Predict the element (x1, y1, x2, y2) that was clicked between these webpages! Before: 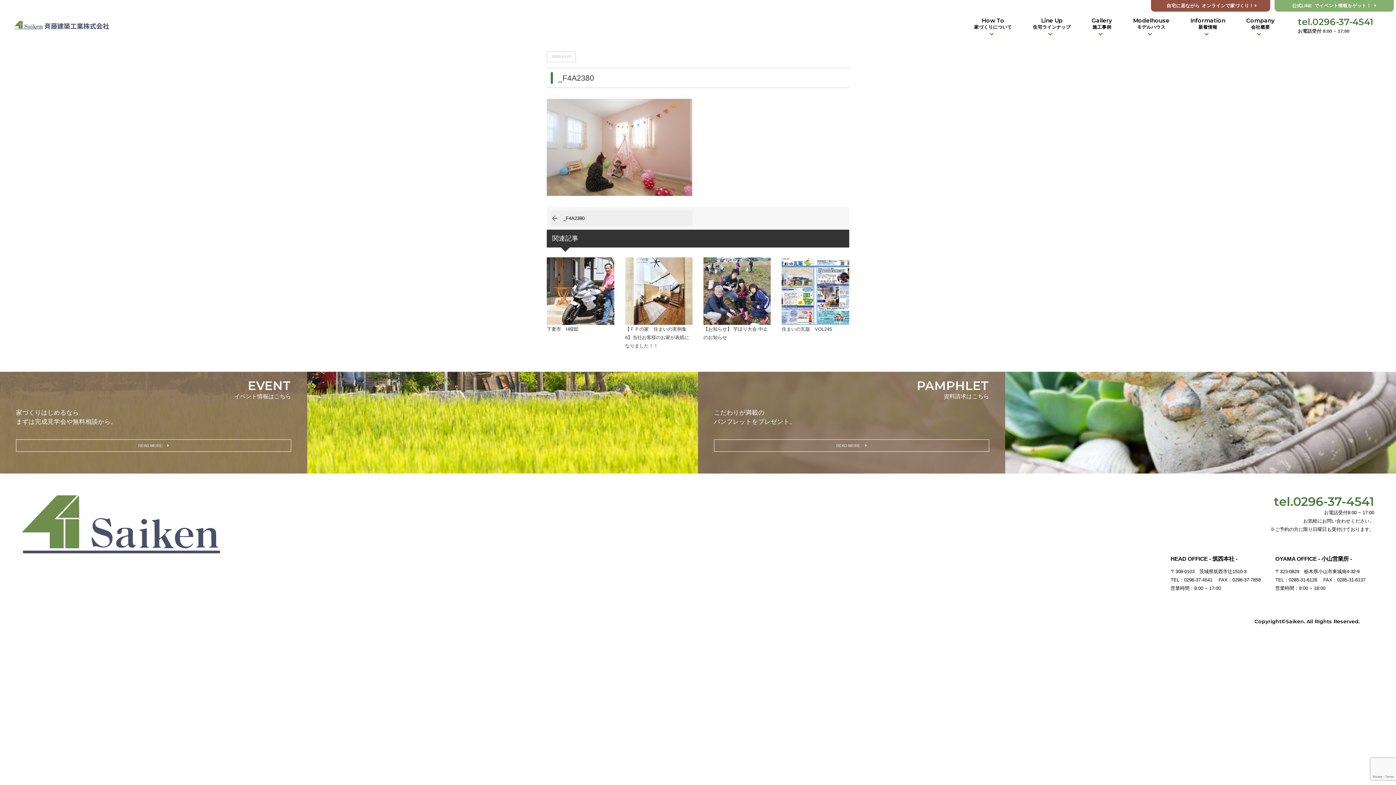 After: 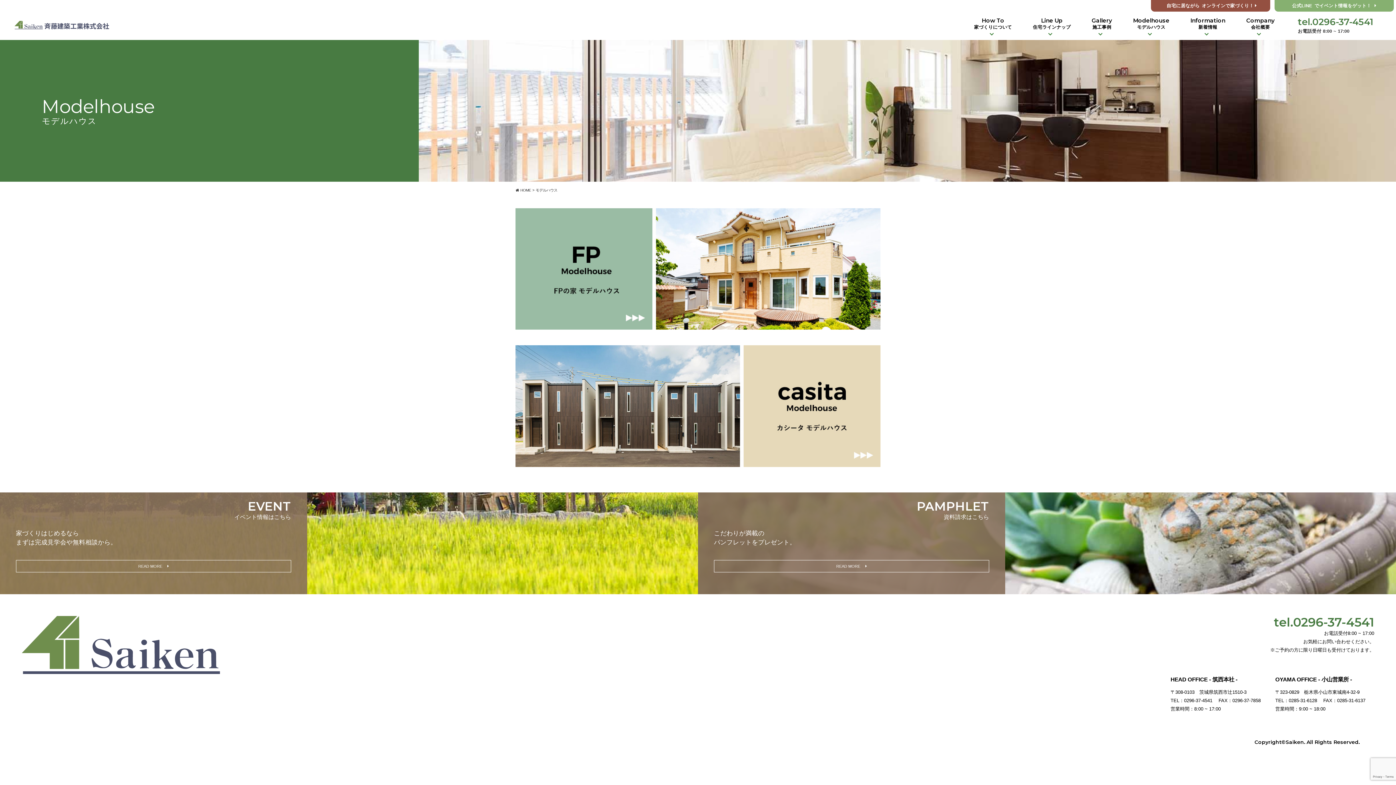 Action: label: Modelhouse
モデルハウス bbox: (1133, 16, 1169, 34)